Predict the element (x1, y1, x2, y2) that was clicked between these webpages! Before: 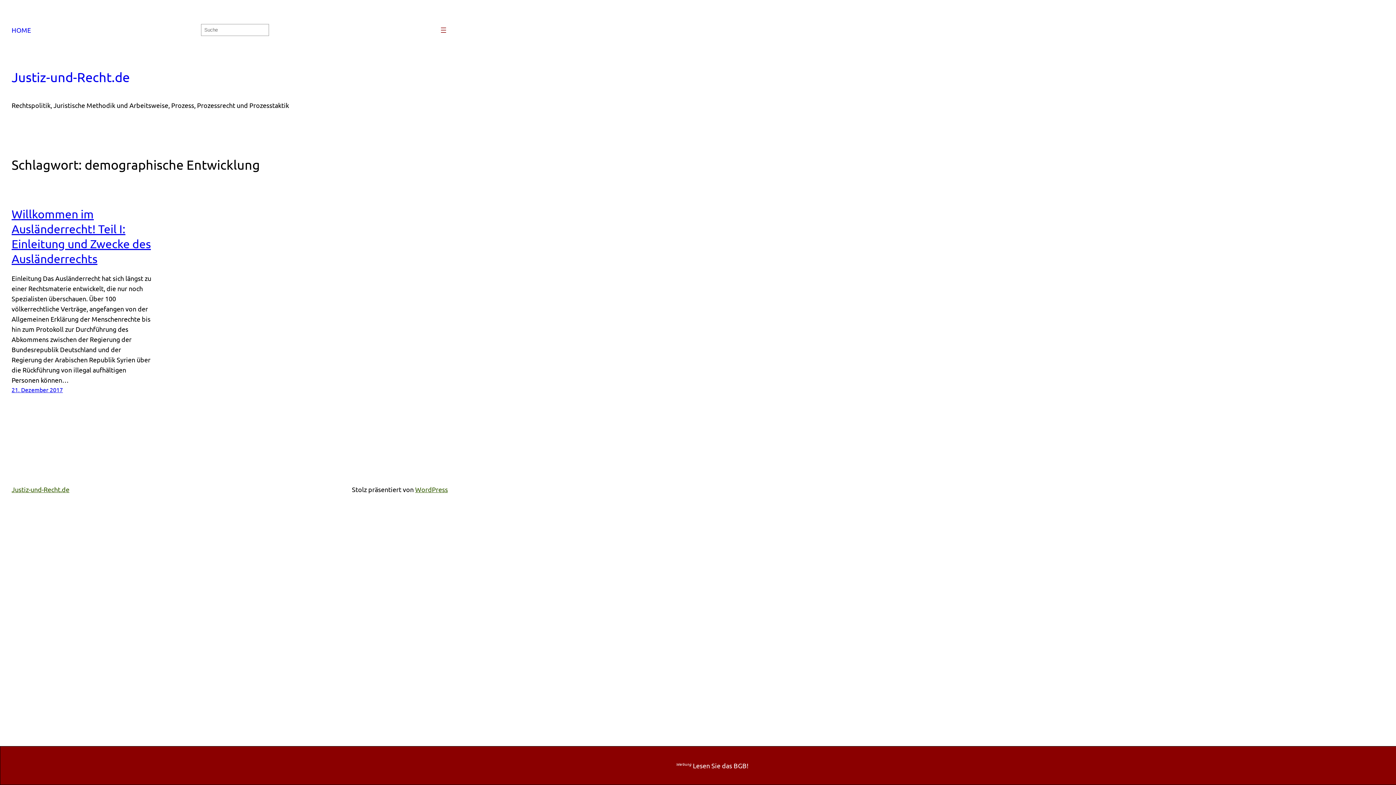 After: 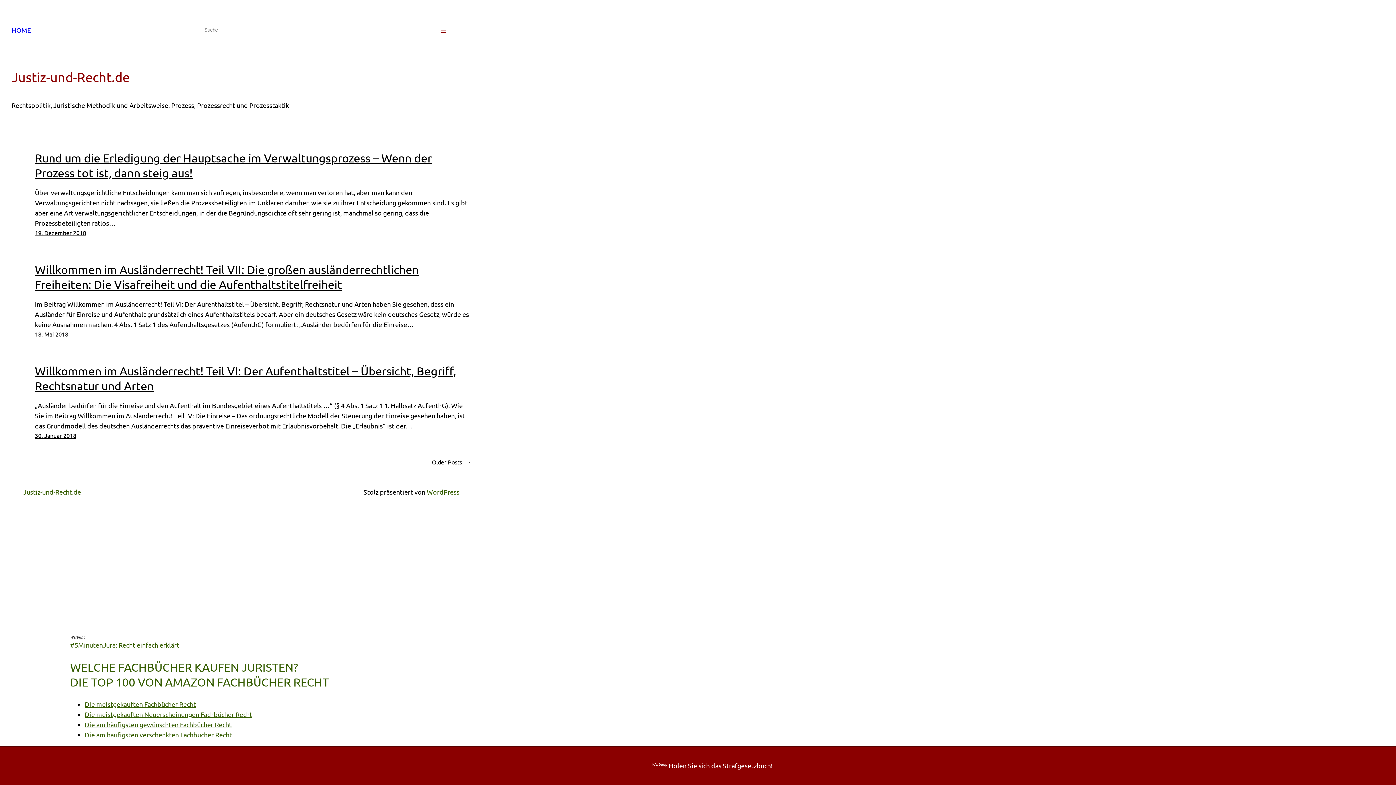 Action: label: HOME bbox: (11, 24, 30, 35)